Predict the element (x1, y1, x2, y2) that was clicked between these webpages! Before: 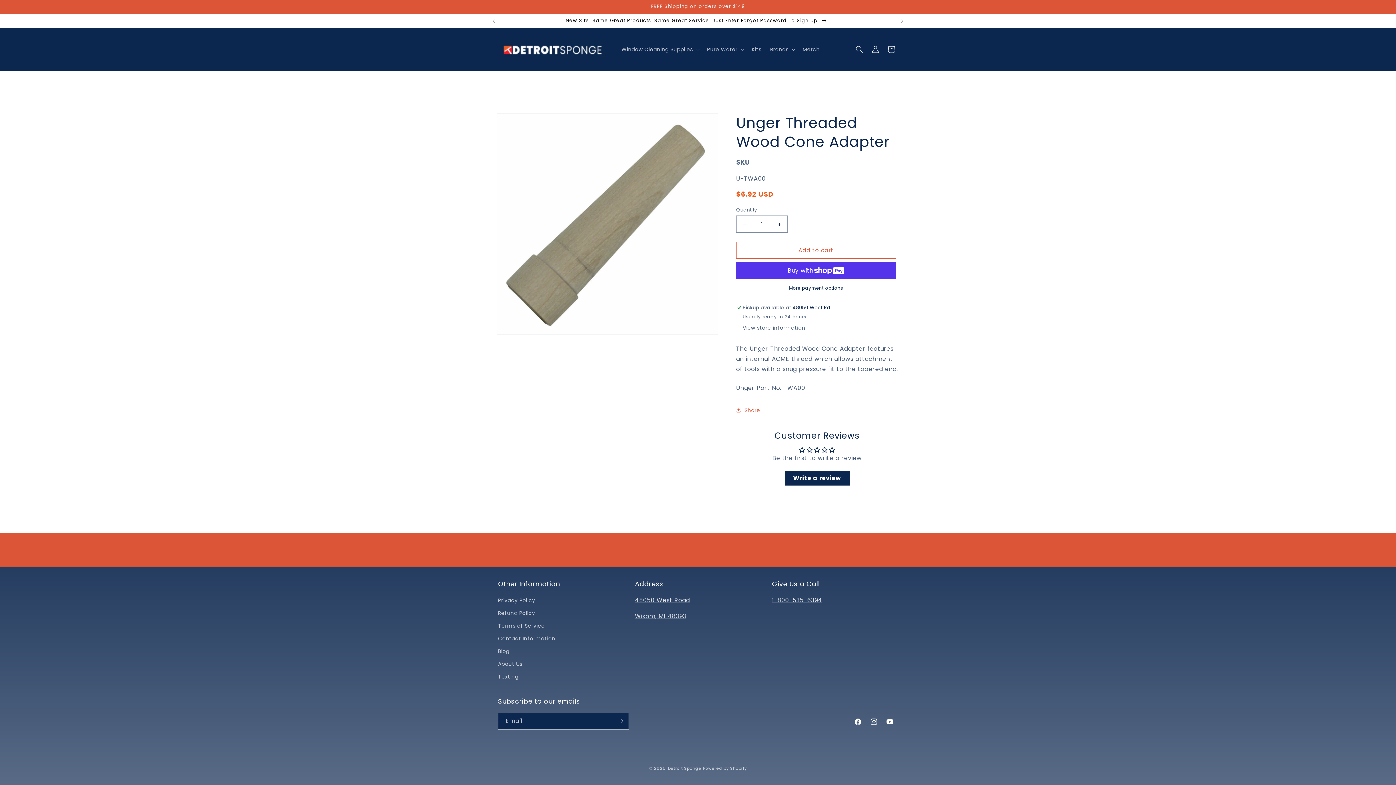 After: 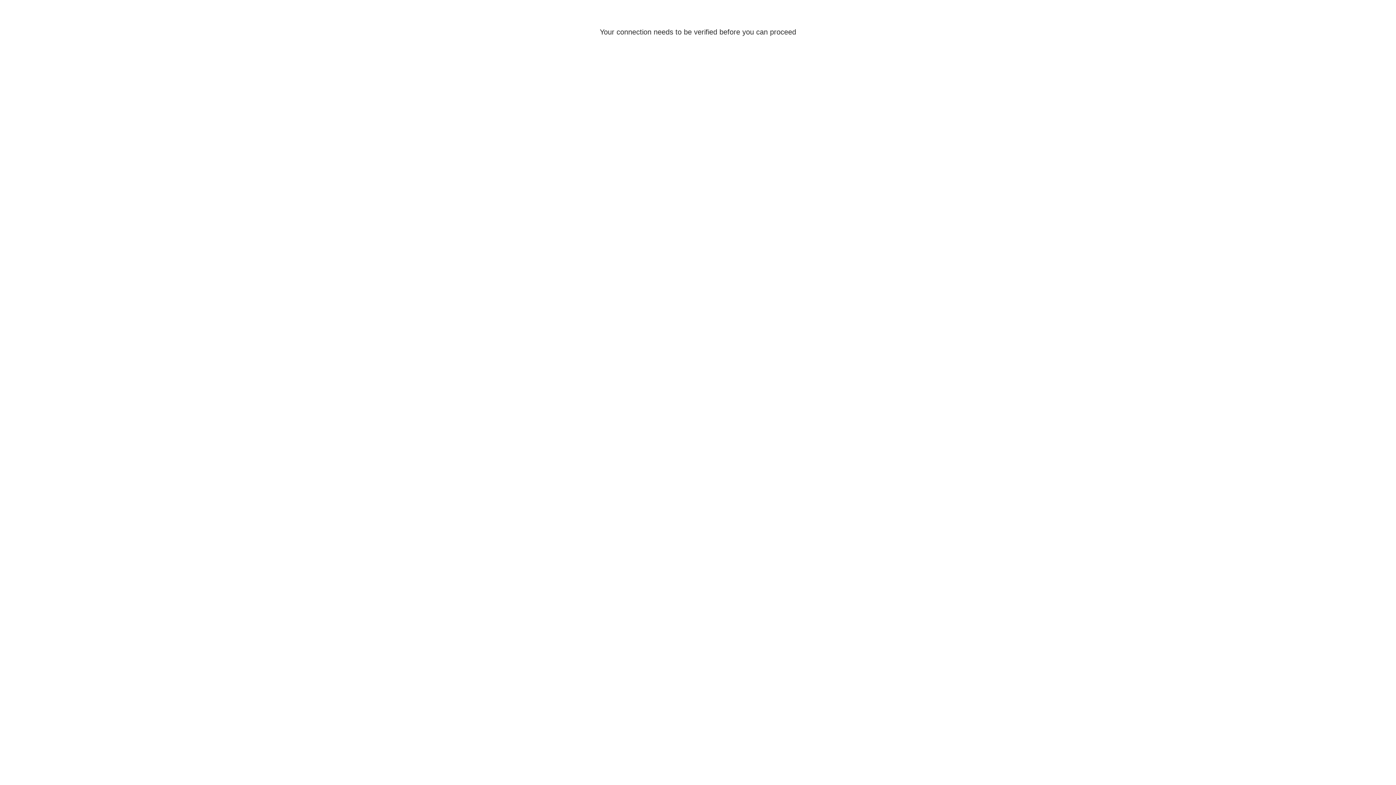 Action: label: Log in bbox: (867, 41, 883, 57)